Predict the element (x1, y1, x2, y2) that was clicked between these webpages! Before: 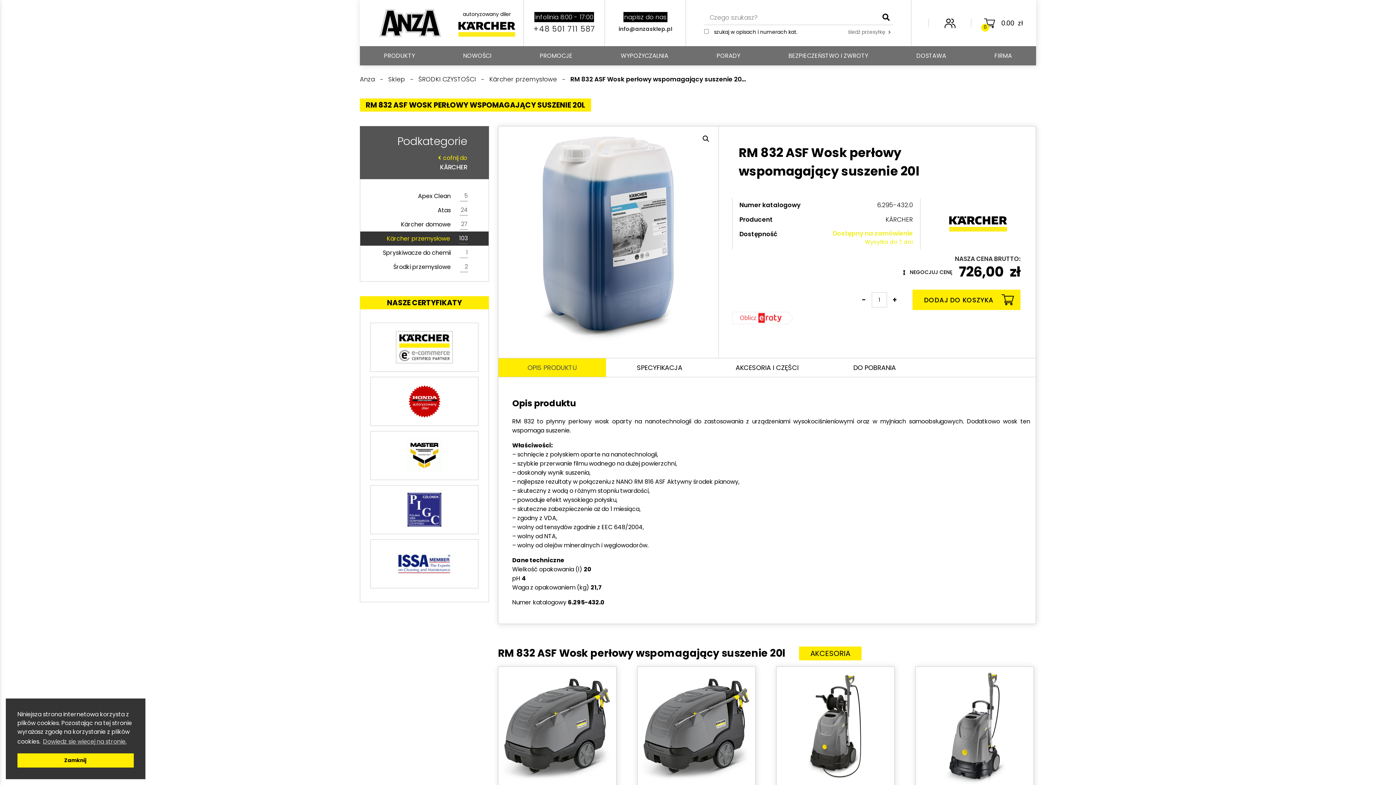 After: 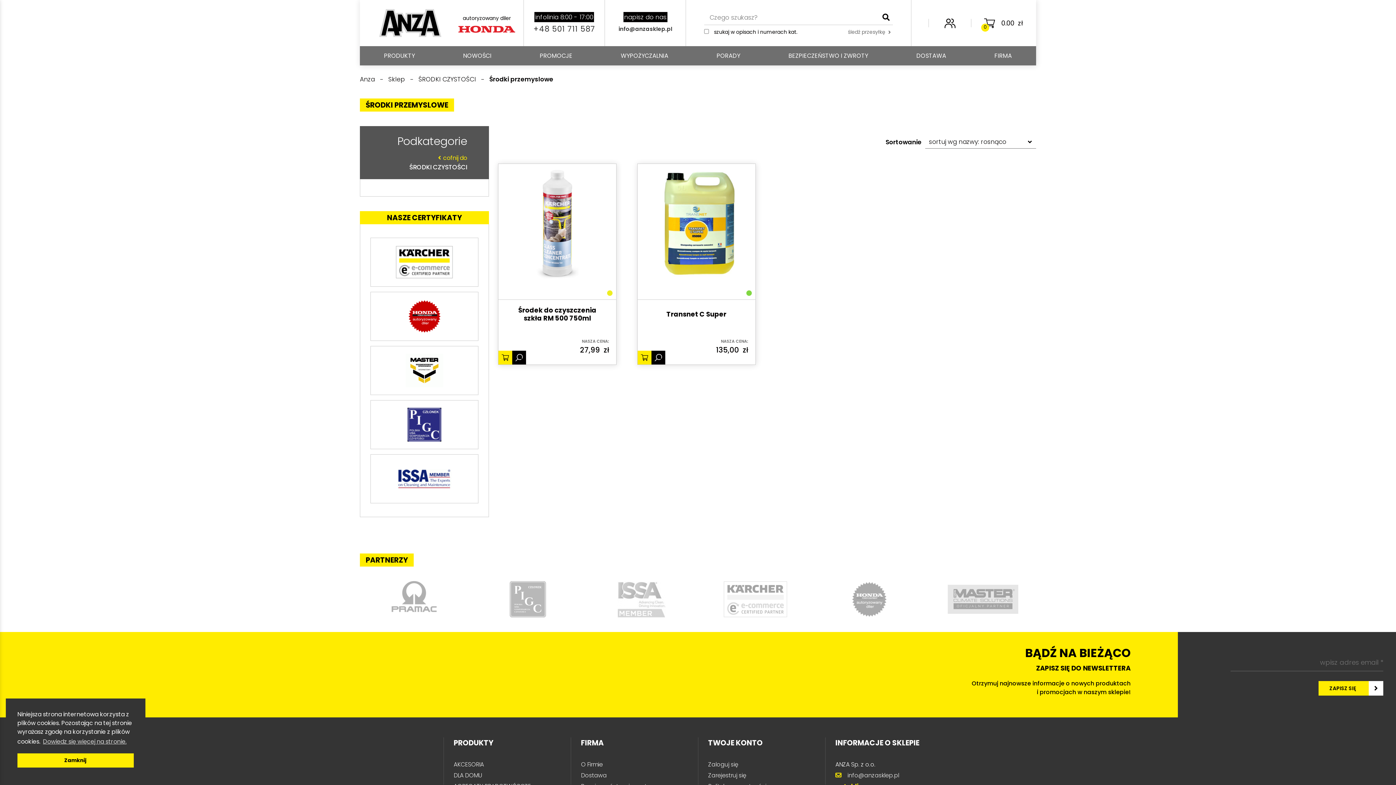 Action: label: Środki przemyslowe
2 bbox: (360, 260, 488, 274)